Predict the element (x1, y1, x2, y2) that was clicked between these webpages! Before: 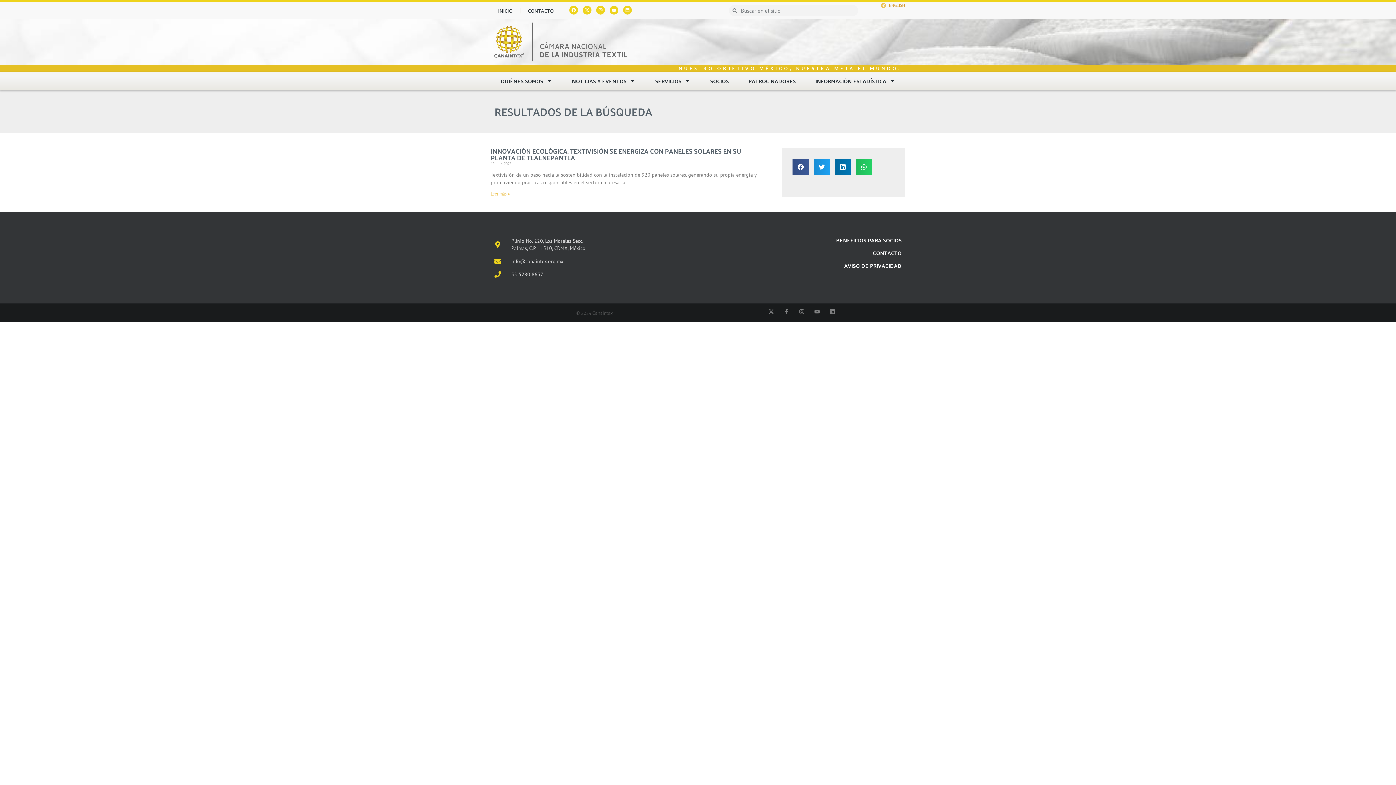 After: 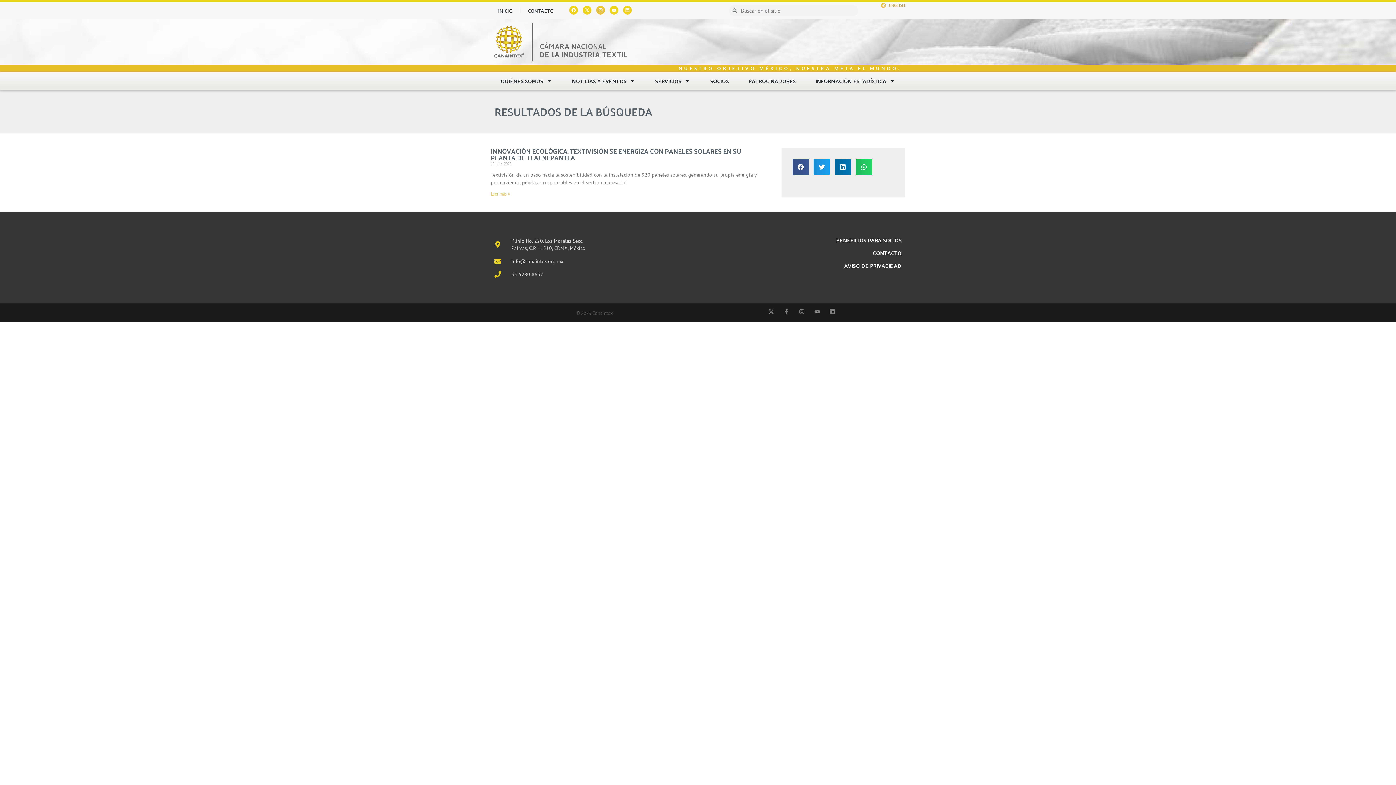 Action: bbox: (596, 5, 605, 14) label: Instagram